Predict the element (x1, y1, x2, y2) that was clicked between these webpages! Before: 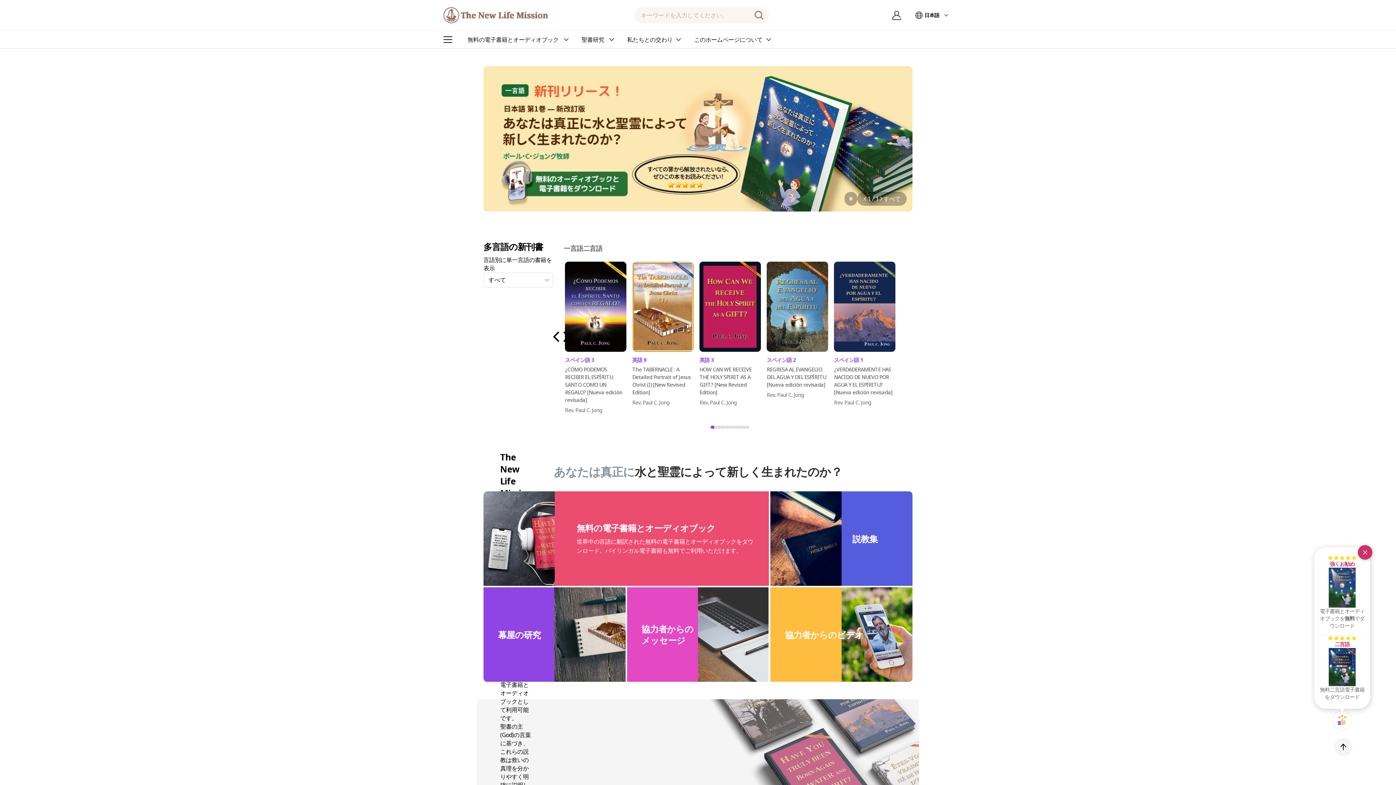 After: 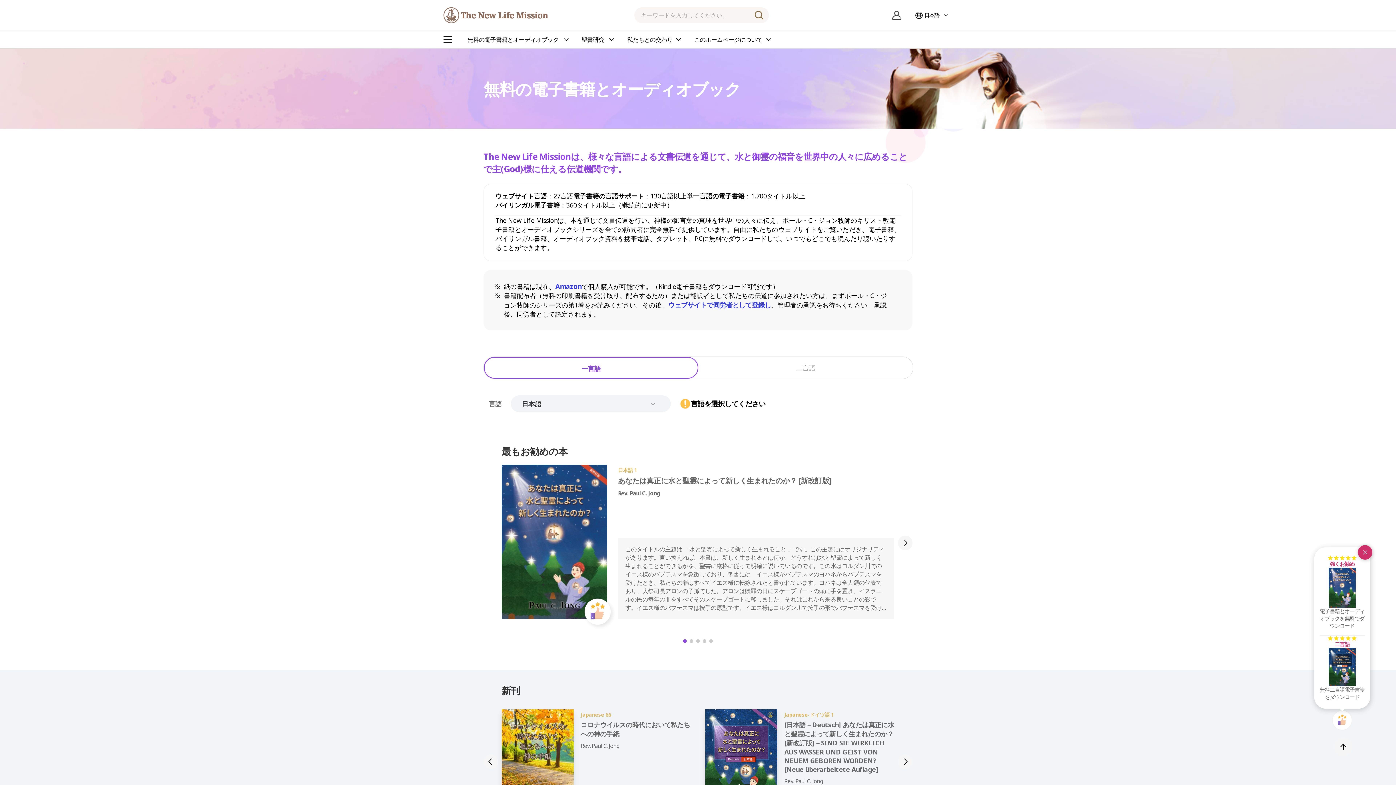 Action: label: 無料の電子書籍とオーディオブック

世界中の言語に翻訳された無料の電子書籍とオーディオブックをダウンロード。バイリンガル電子書籍も無料でご利用いただけます。

もっと見る bbox: (483, 461, 769, 555)